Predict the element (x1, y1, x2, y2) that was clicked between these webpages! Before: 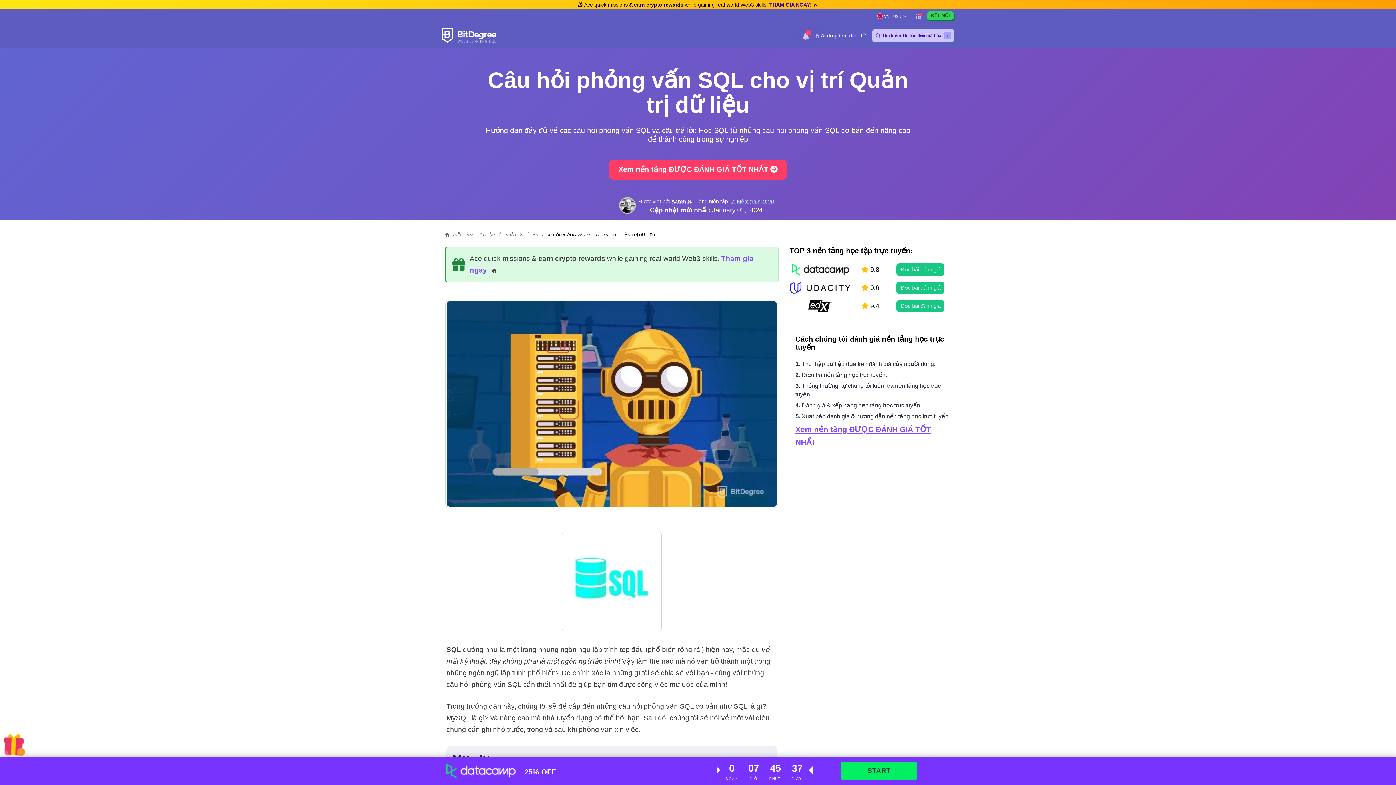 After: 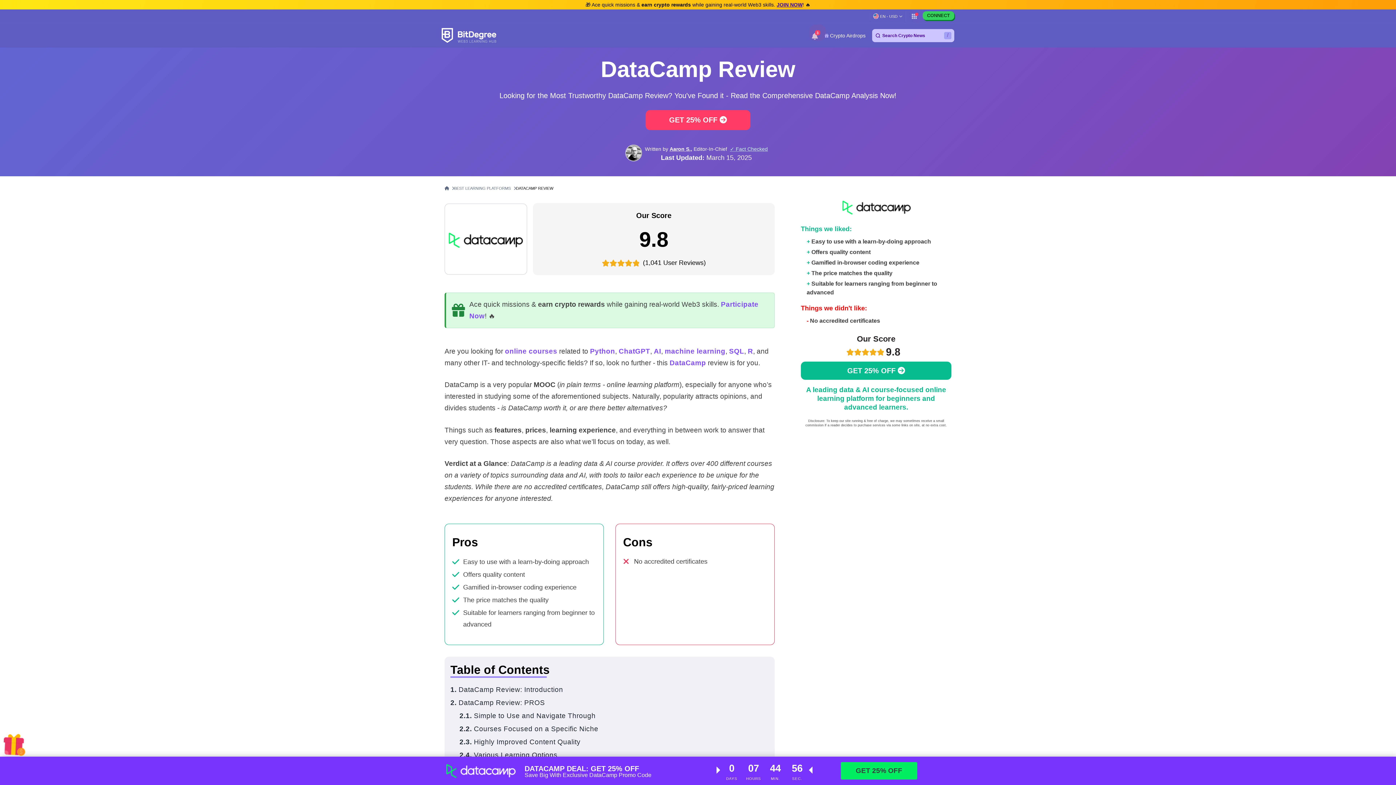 Action: label: Đọc bài đánh giá bbox: (896, 263, 944, 276)